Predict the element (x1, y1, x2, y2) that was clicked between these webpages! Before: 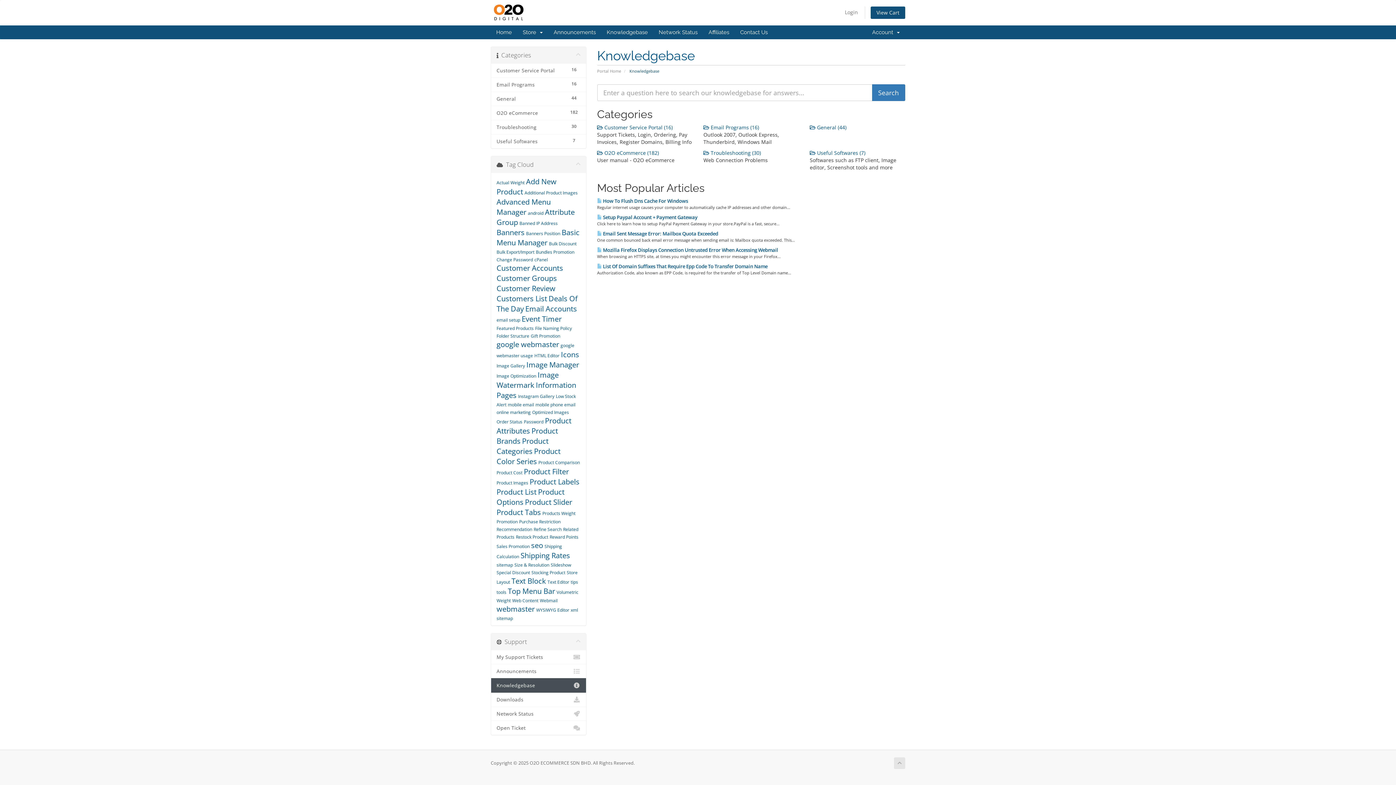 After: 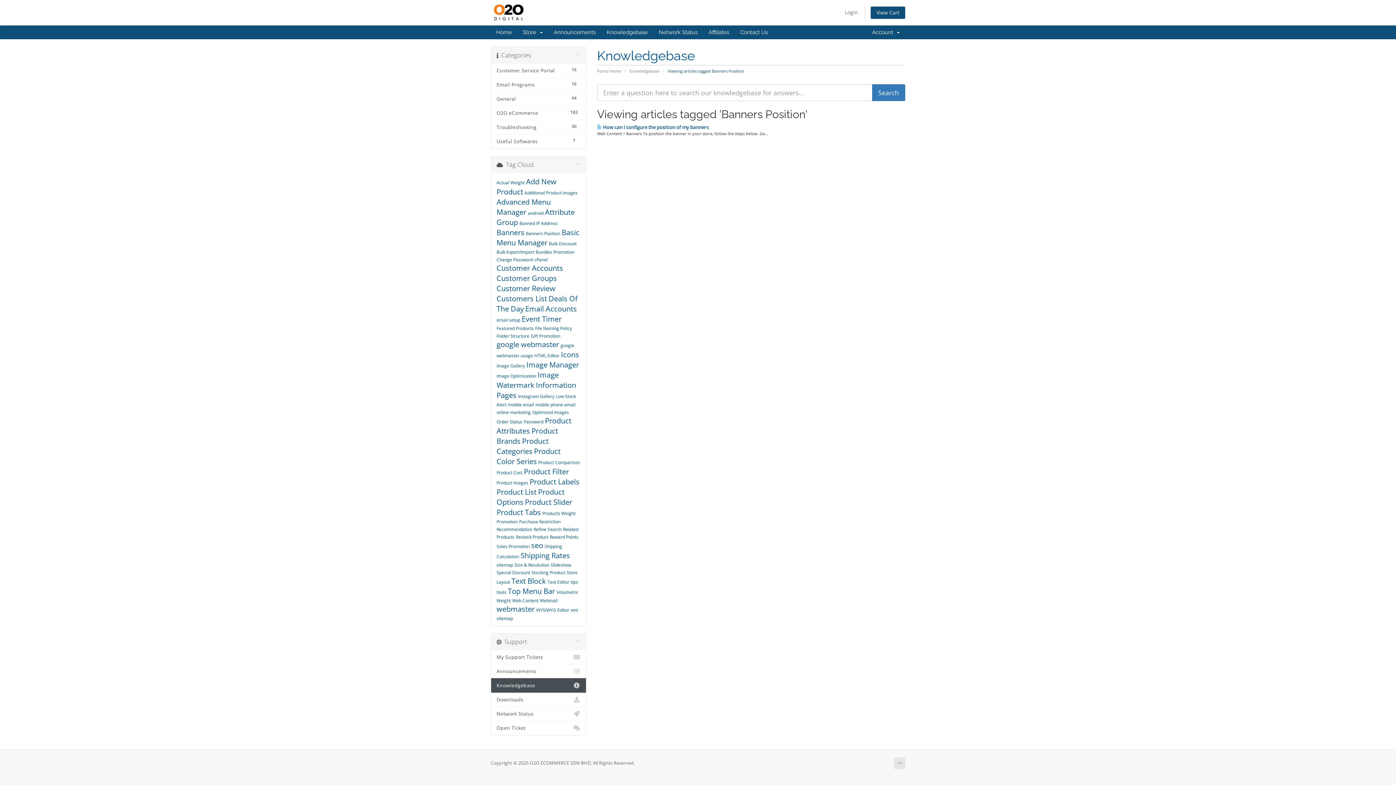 Action: bbox: (526, 230, 560, 236) label: Banners Position